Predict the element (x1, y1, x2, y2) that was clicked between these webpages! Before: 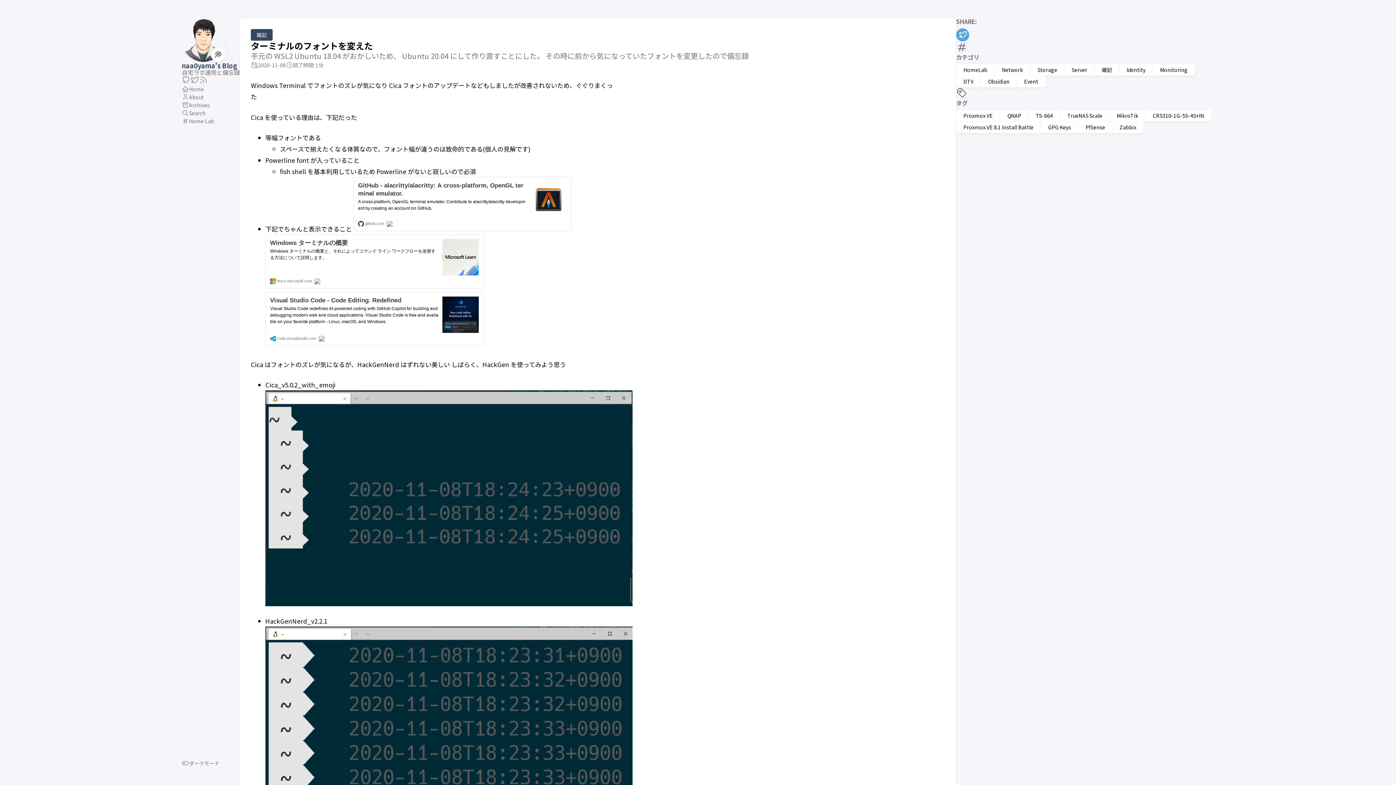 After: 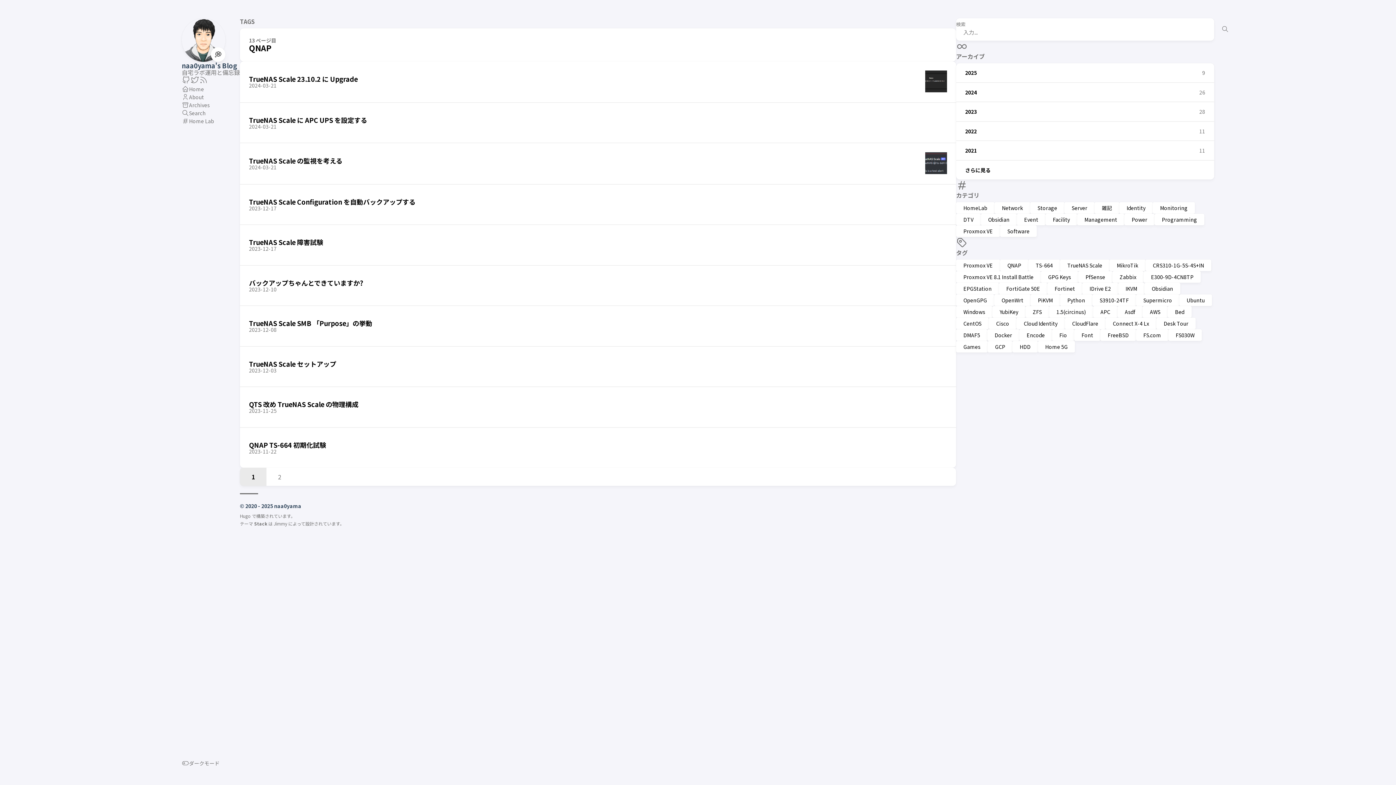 Action: bbox: (1000, 109, 1028, 121) label: QNAP